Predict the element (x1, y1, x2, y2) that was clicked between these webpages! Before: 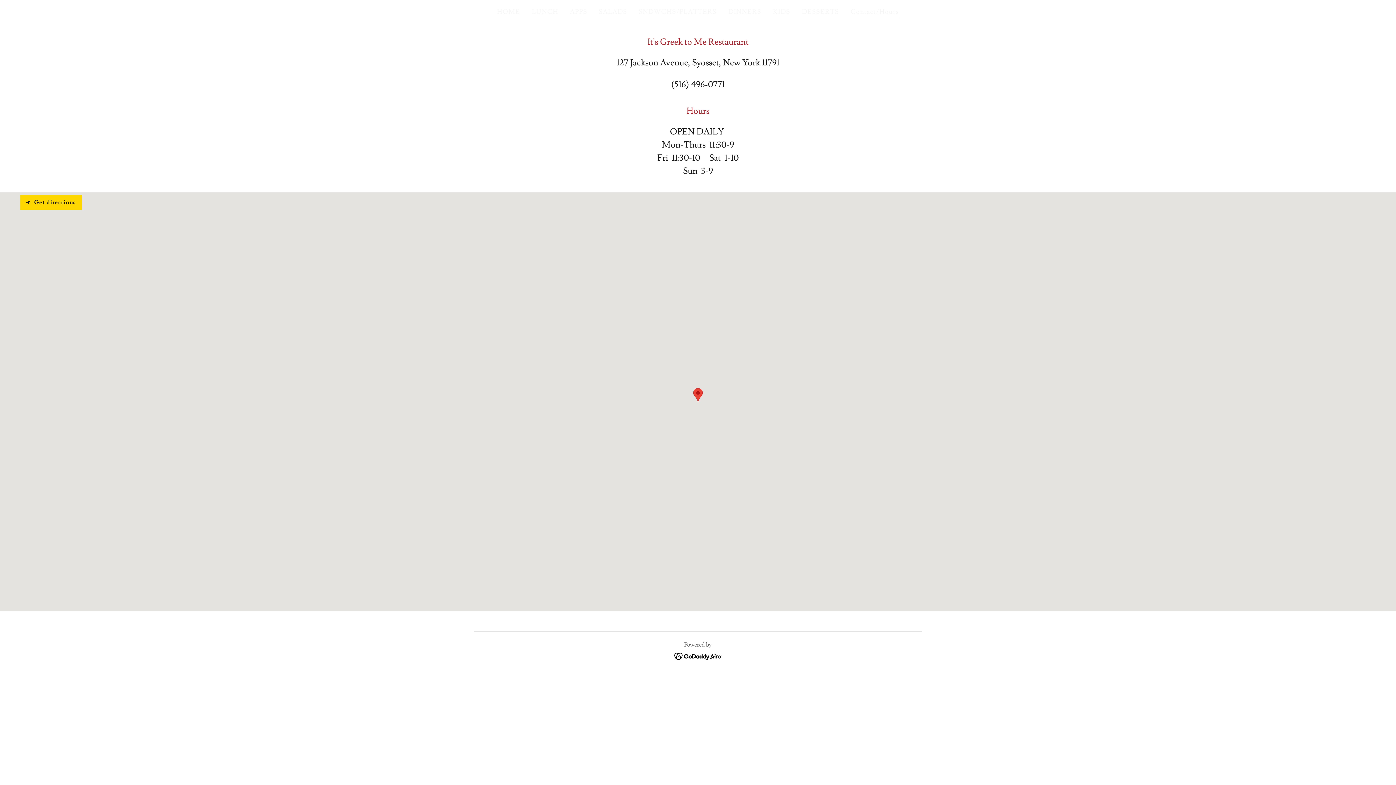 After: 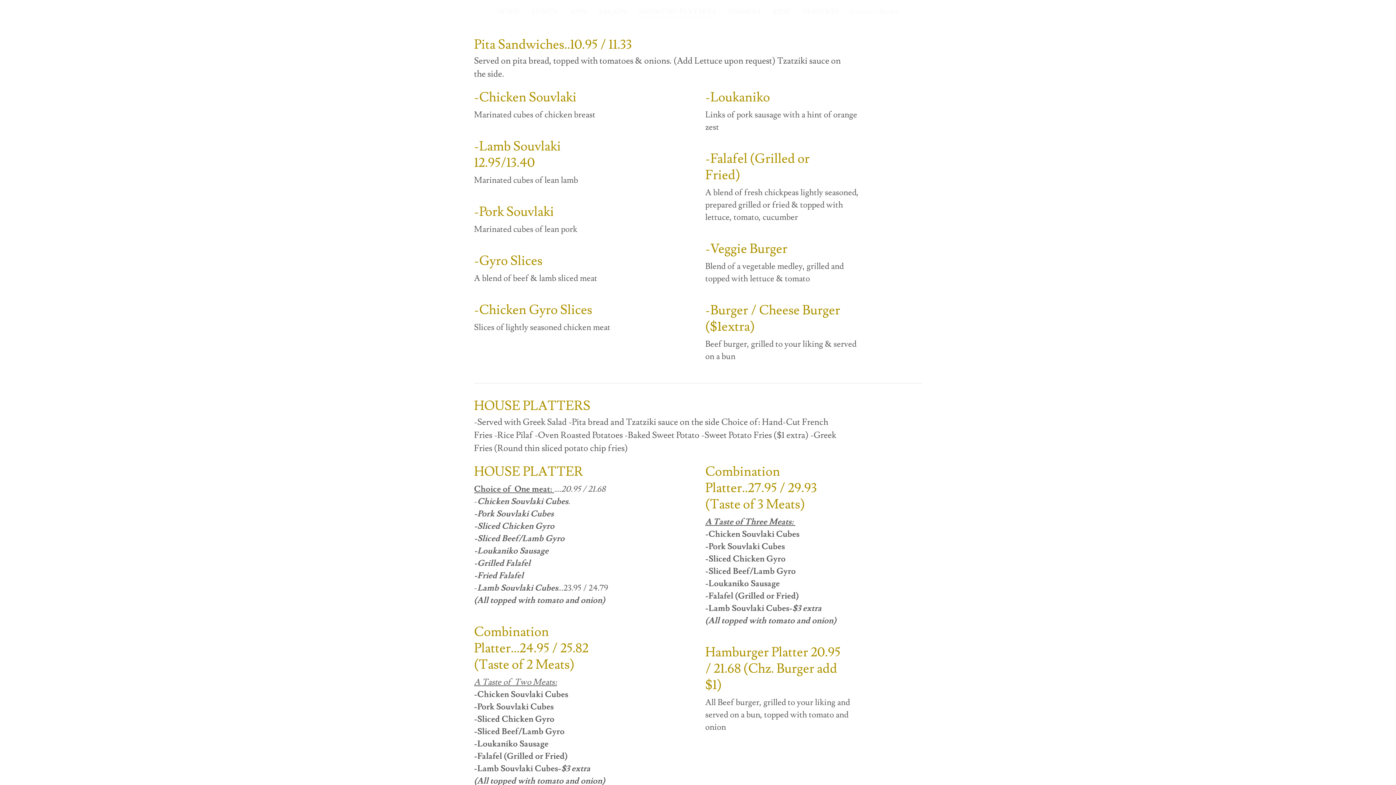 Action: label: SNDWCHS/PLATTERS bbox: (636, 5, 718, 18)